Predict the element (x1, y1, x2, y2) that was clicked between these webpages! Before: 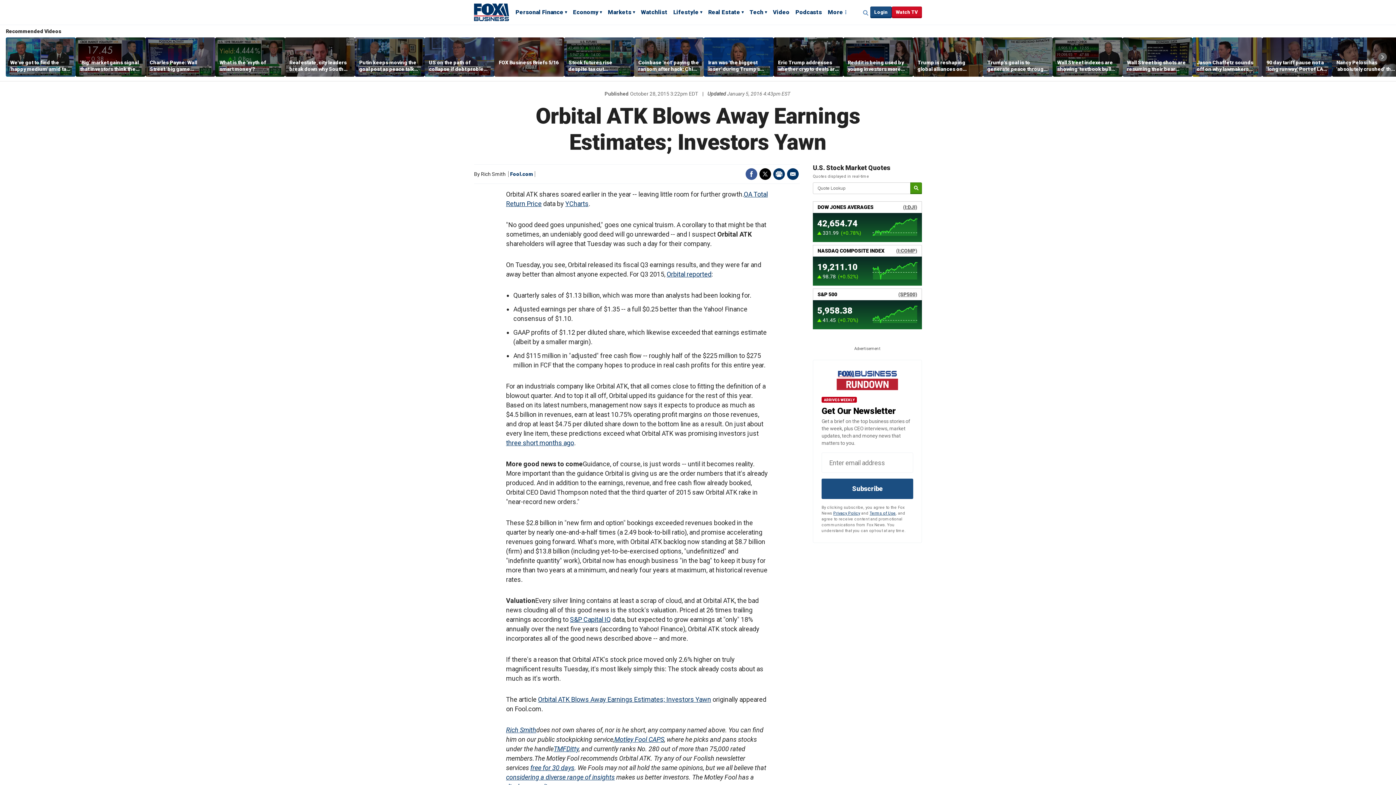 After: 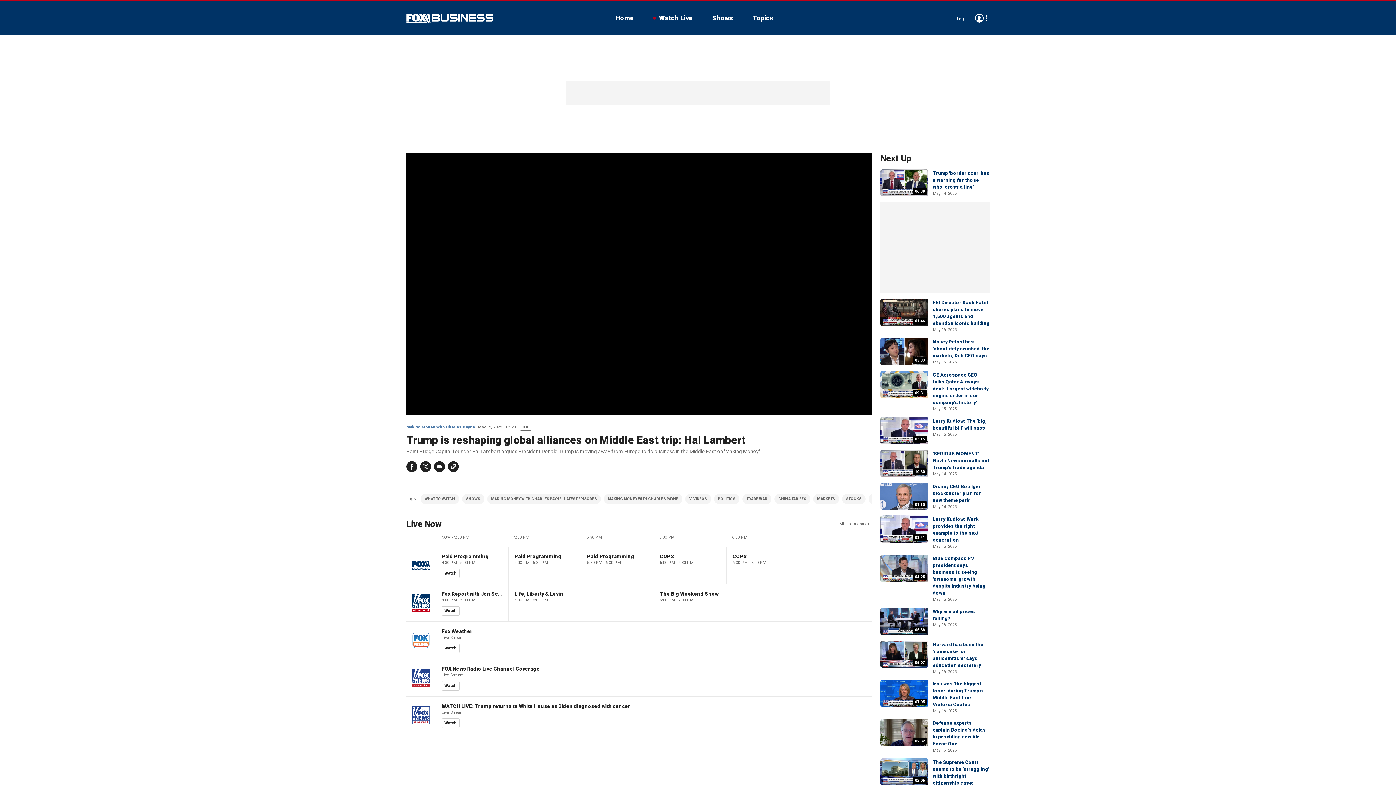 Action: bbox: (913, 37, 983, 76)